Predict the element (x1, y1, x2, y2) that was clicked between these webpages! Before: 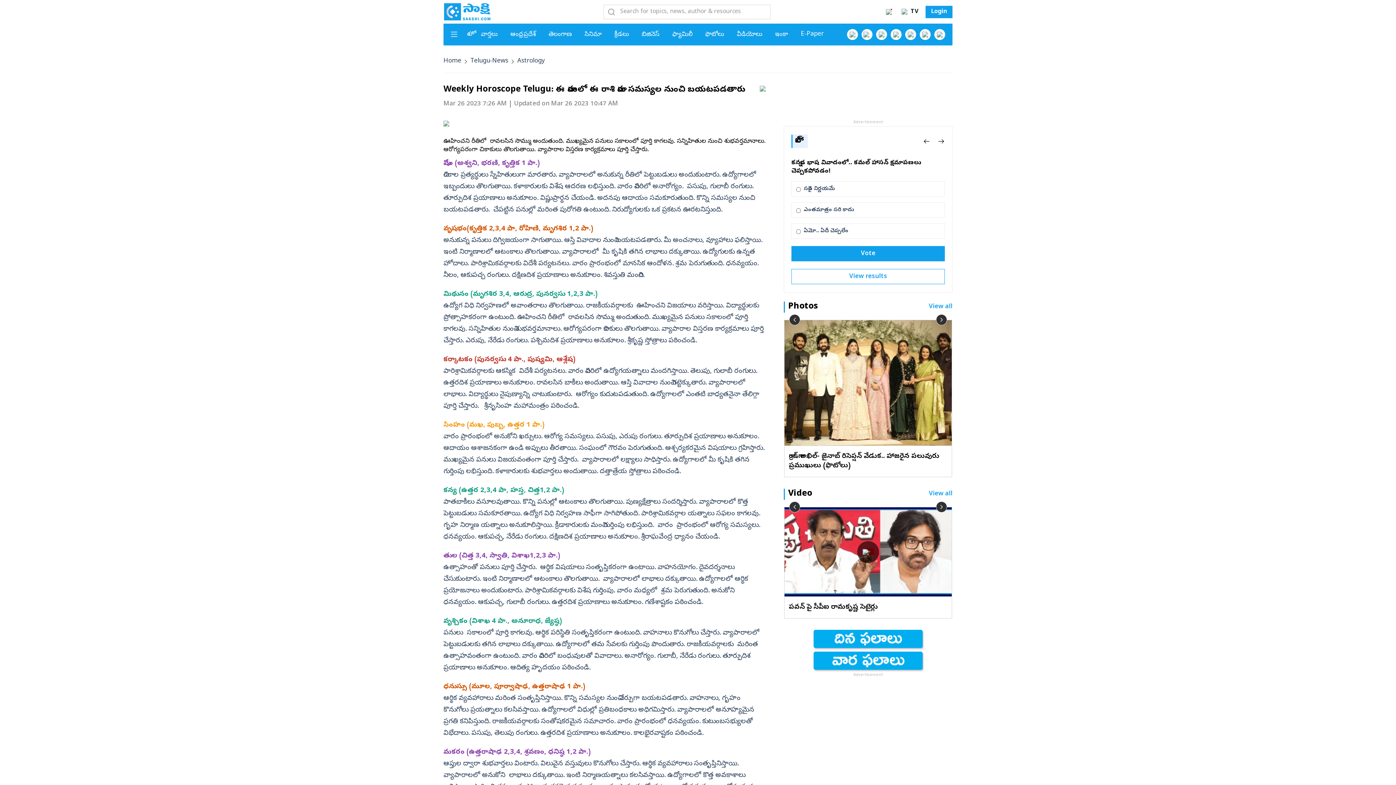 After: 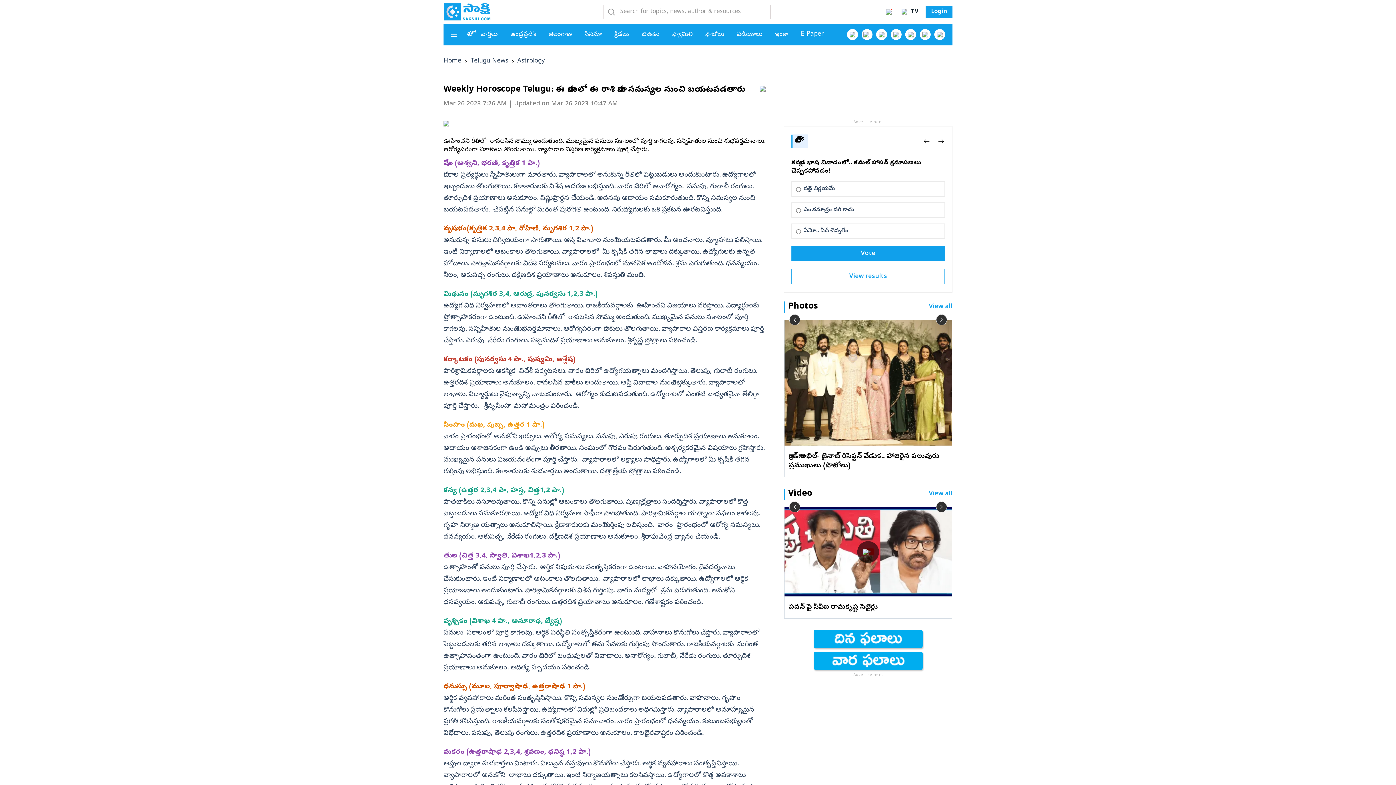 Action: bbox: (813, 652, 922, 670)